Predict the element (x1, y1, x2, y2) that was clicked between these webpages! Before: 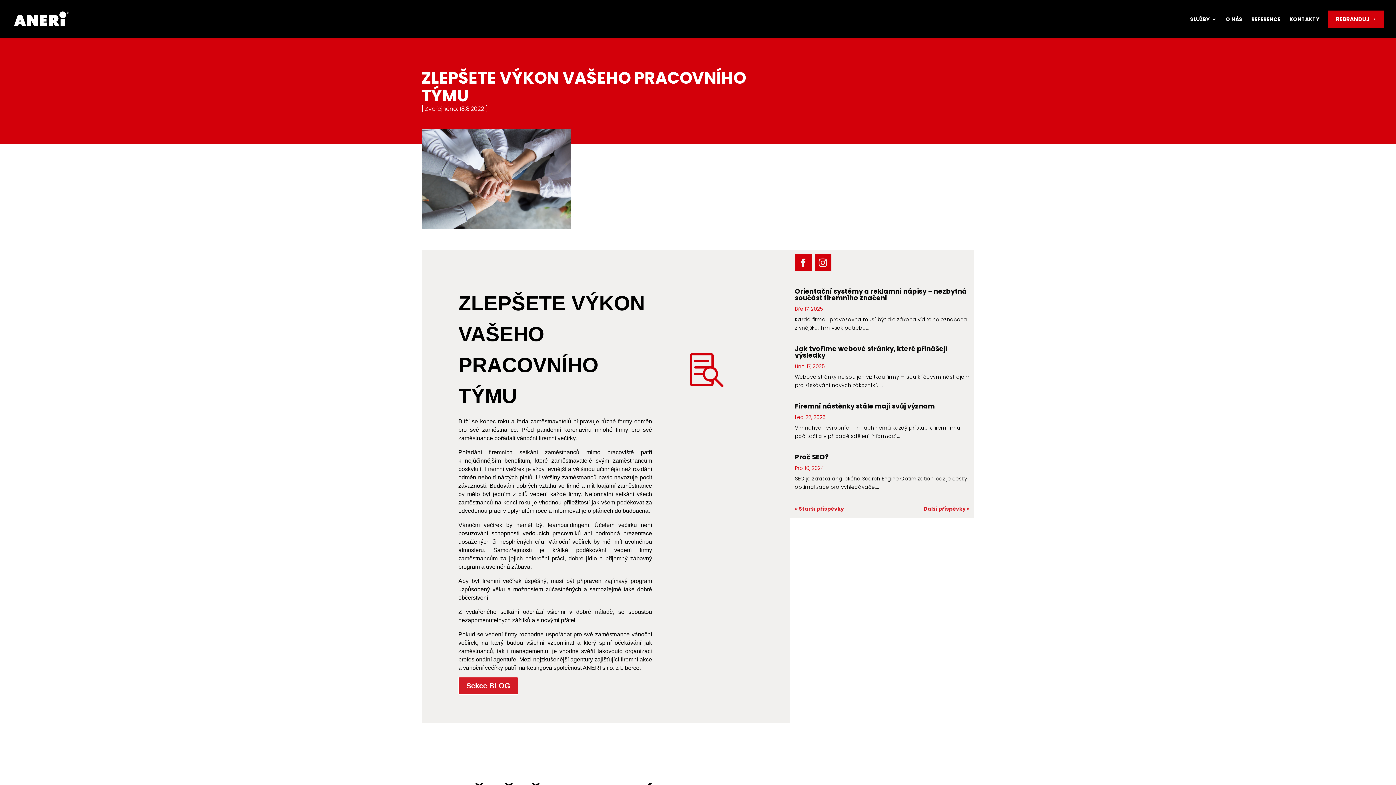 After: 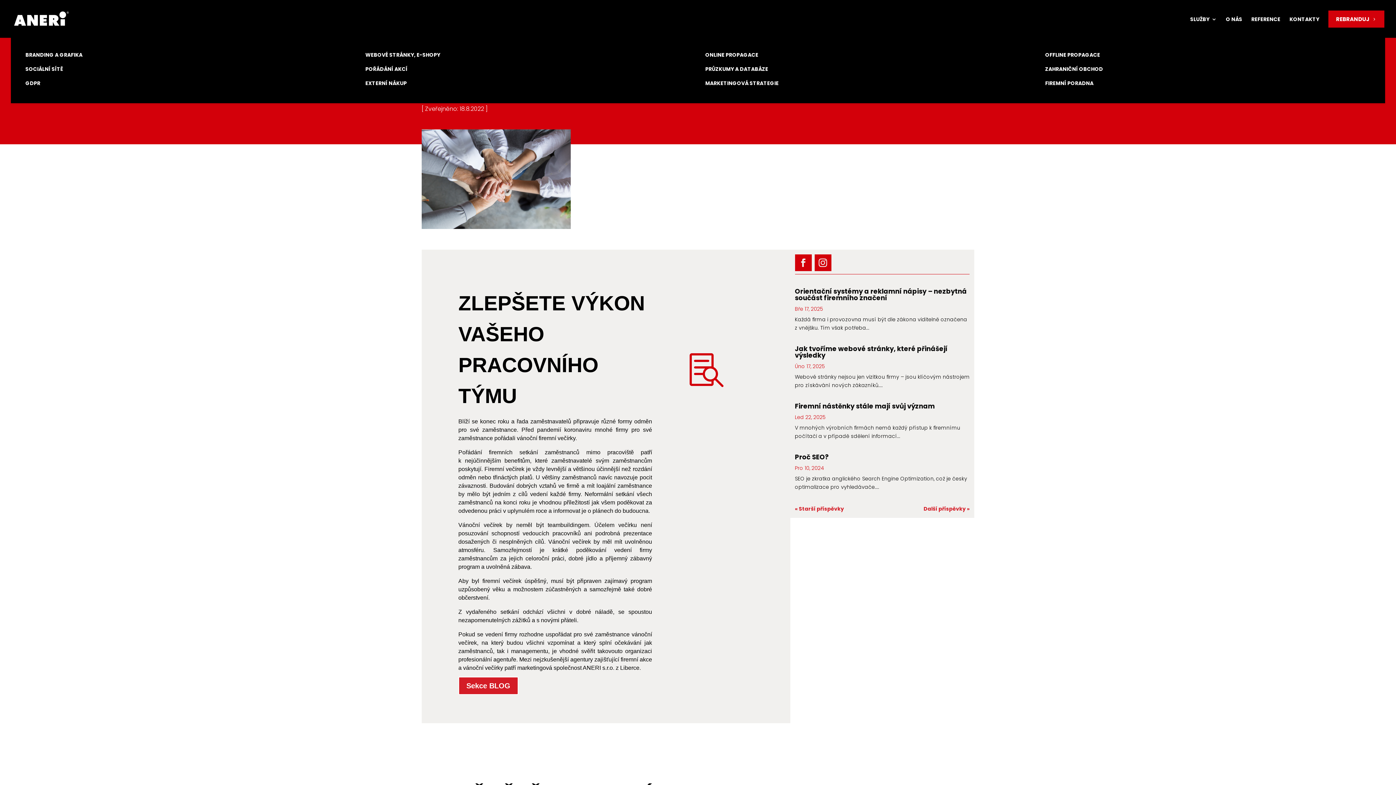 Action: bbox: (1190, 15, 1217, 37) label: SLUŽBY